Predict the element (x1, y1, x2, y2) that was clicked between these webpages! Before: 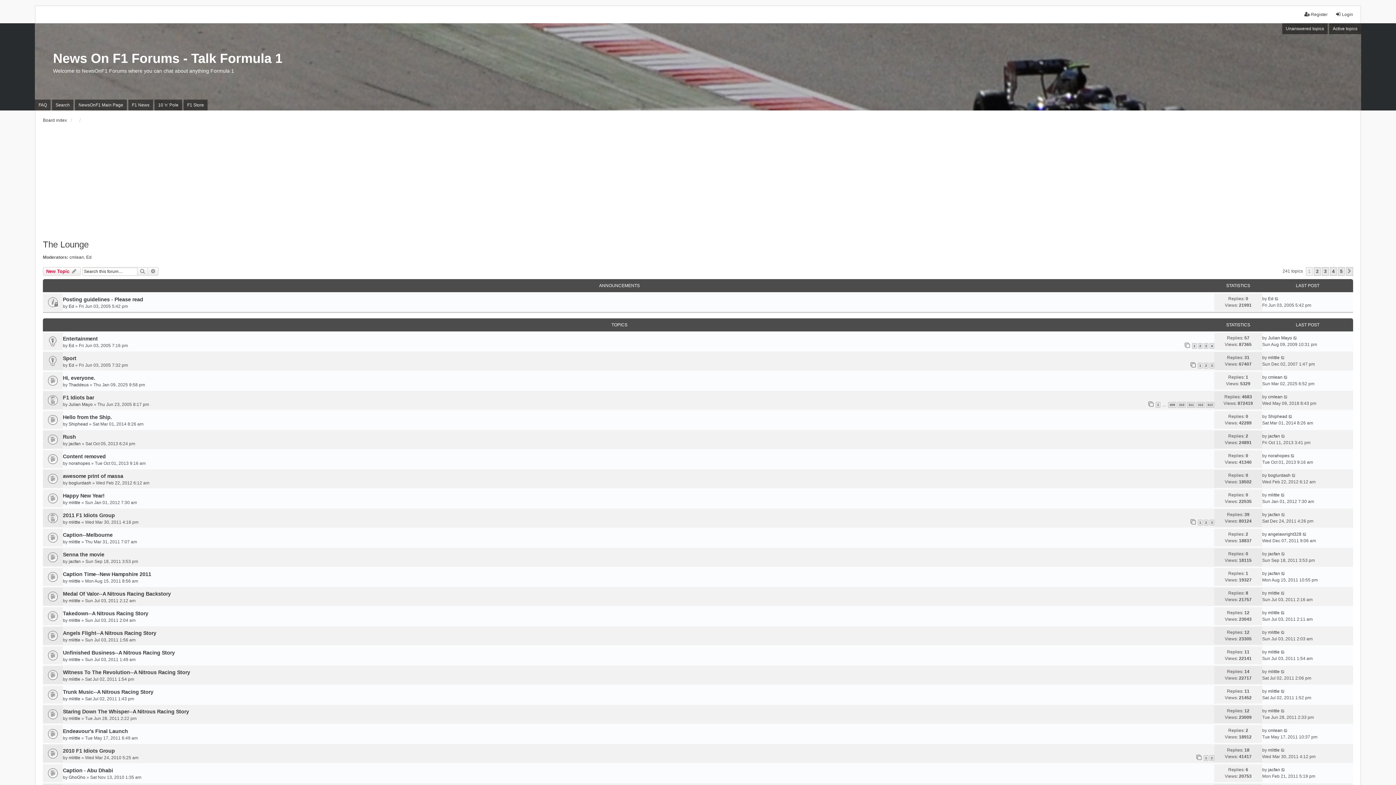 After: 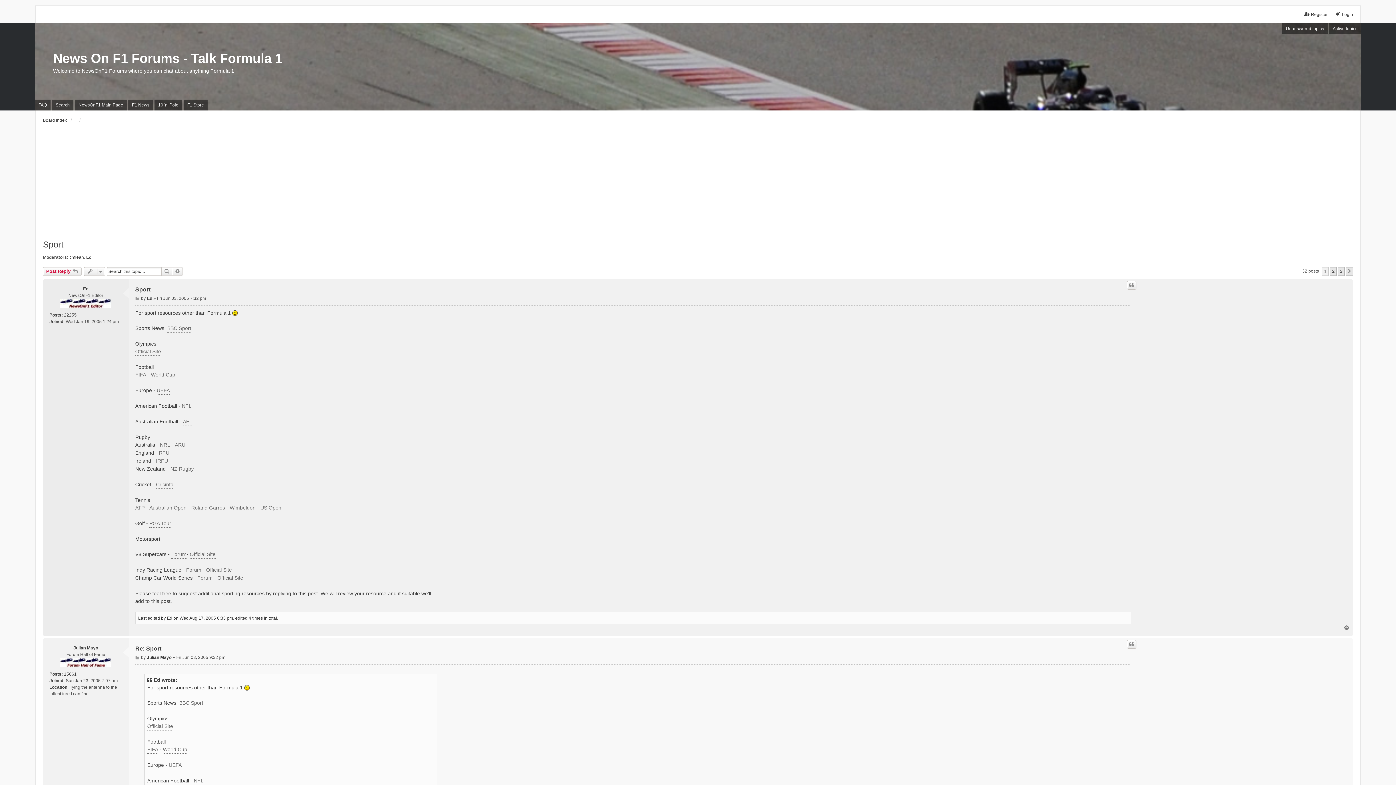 Action: bbox: (1198, 362, 1202, 368) label: 1